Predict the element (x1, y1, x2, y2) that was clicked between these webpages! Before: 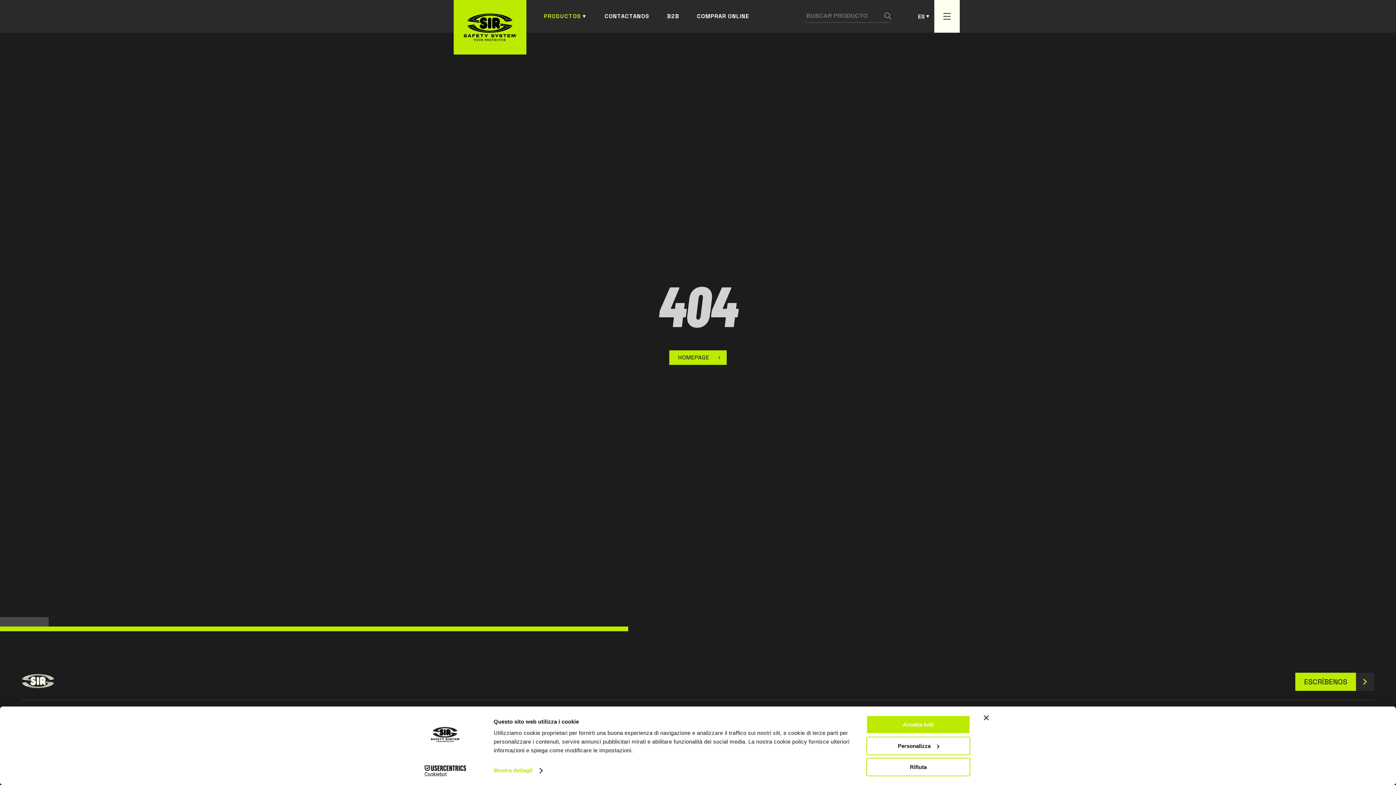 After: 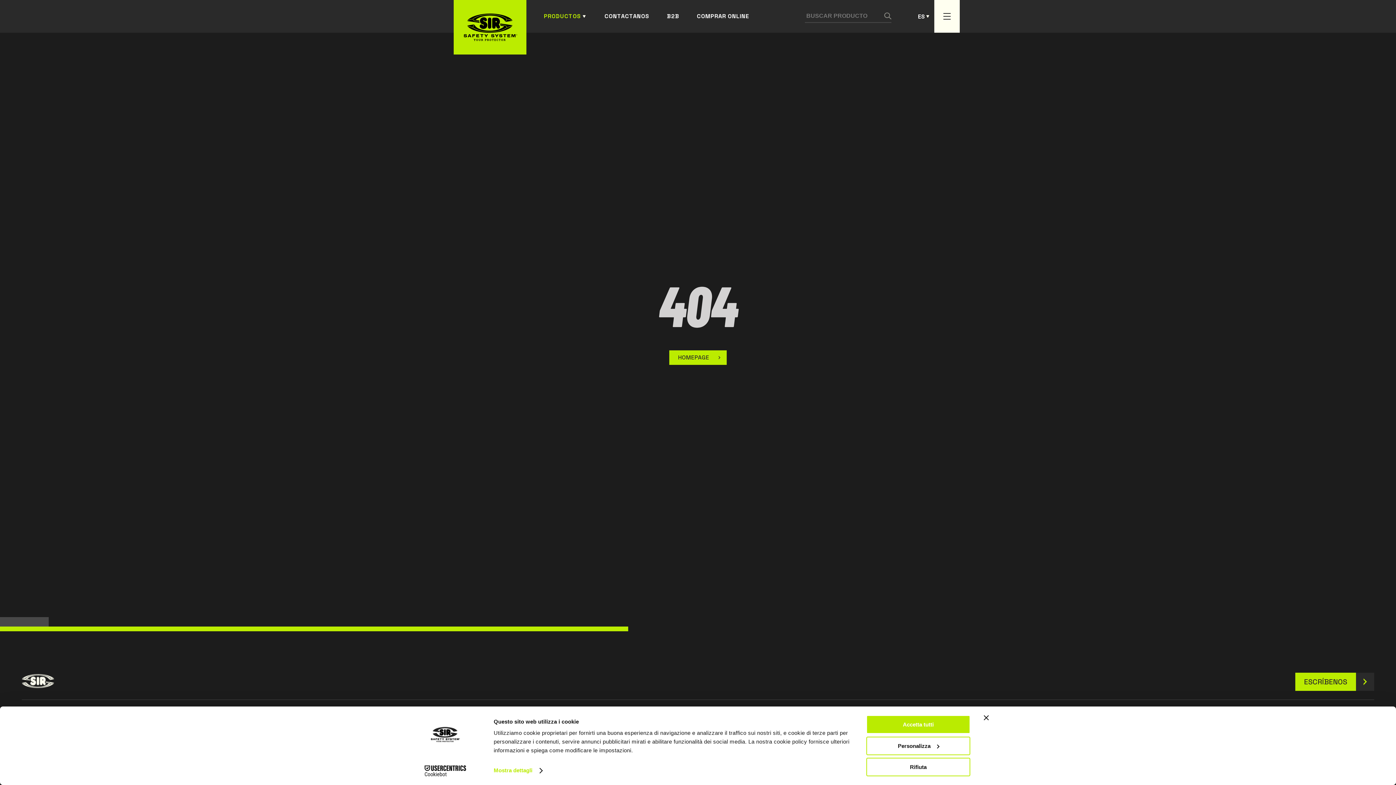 Action: bbox: (667, 0, 679, 32) label: B2B